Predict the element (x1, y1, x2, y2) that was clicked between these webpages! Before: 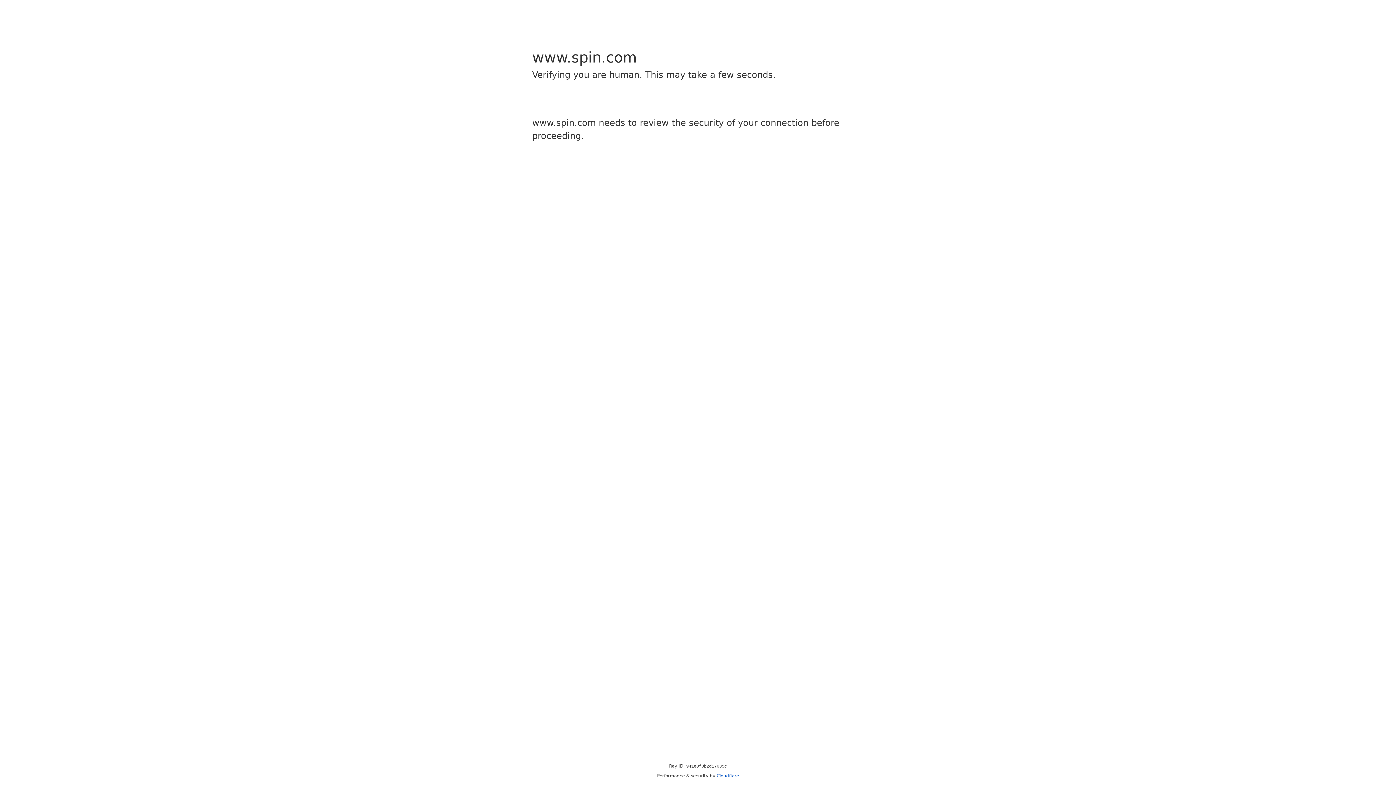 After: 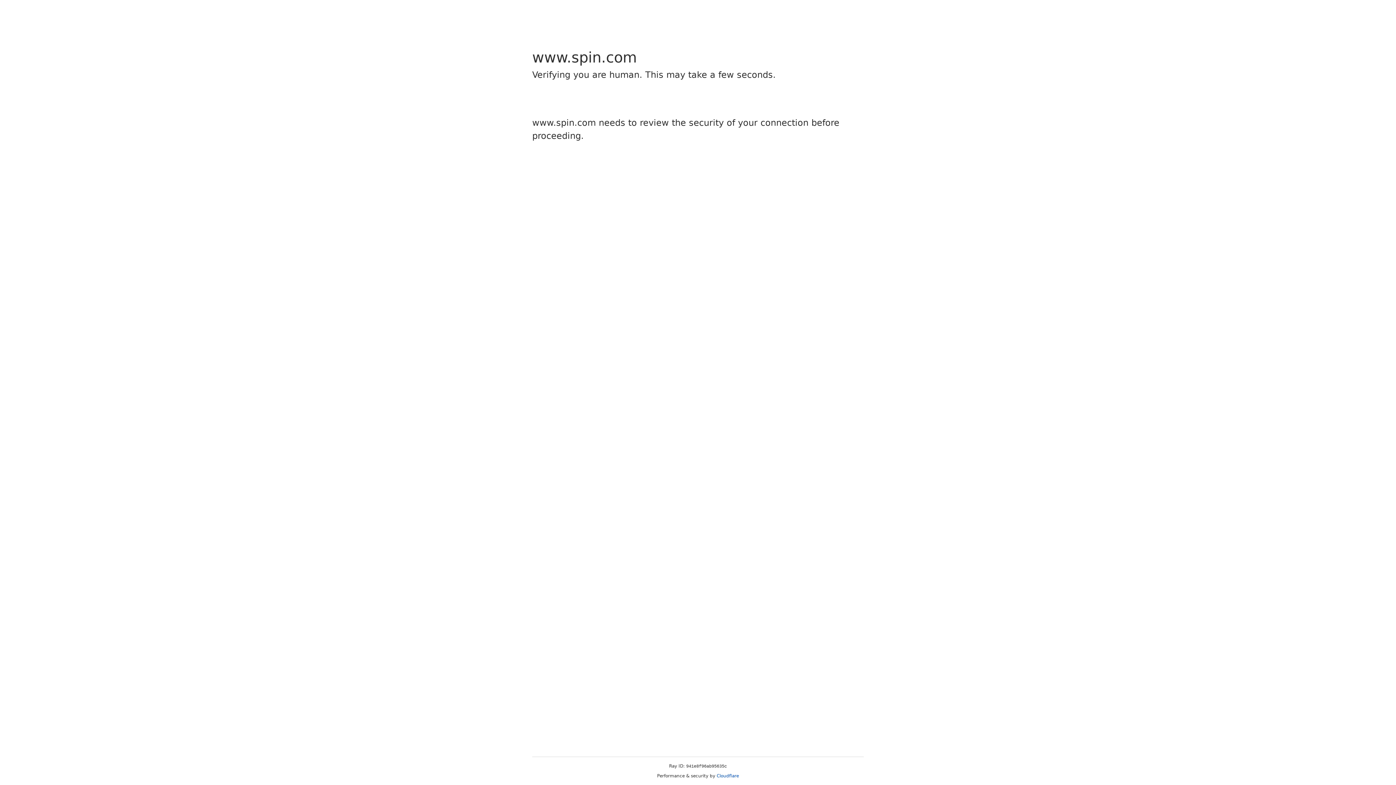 Action: bbox: (716, 773, 739, 778) label: Cloudflare